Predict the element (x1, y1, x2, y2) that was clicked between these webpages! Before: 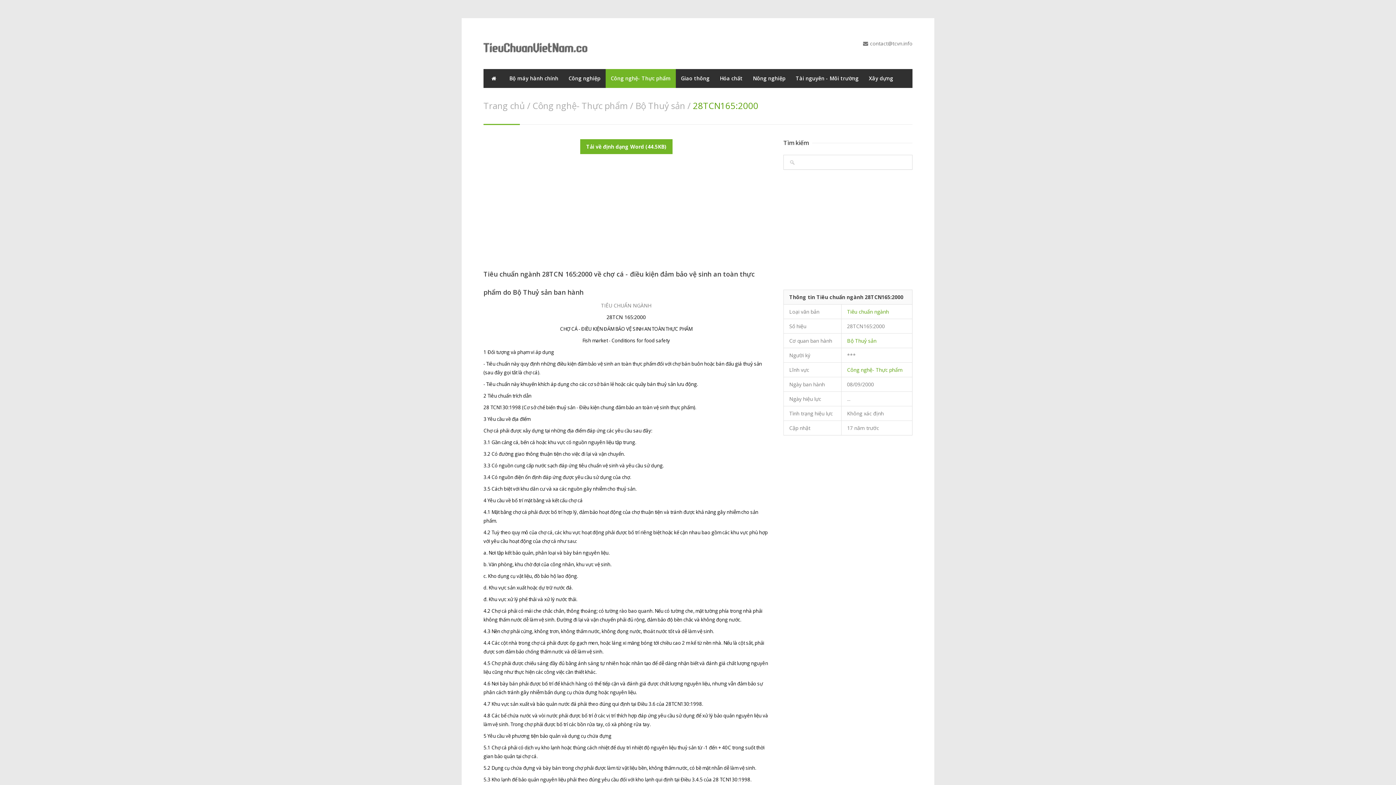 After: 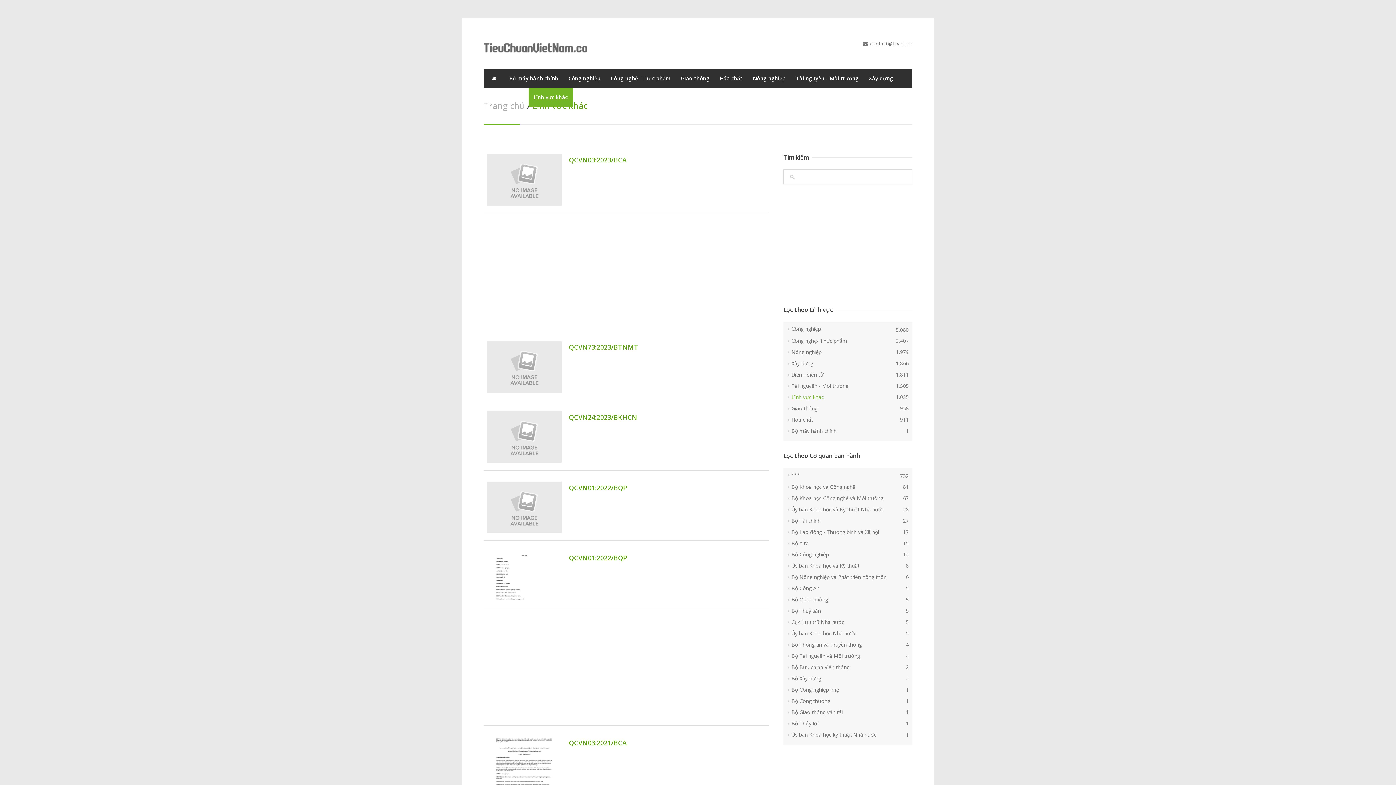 Action: label: Lĩnh vực khác bbox: (528, 88, 573, 106)